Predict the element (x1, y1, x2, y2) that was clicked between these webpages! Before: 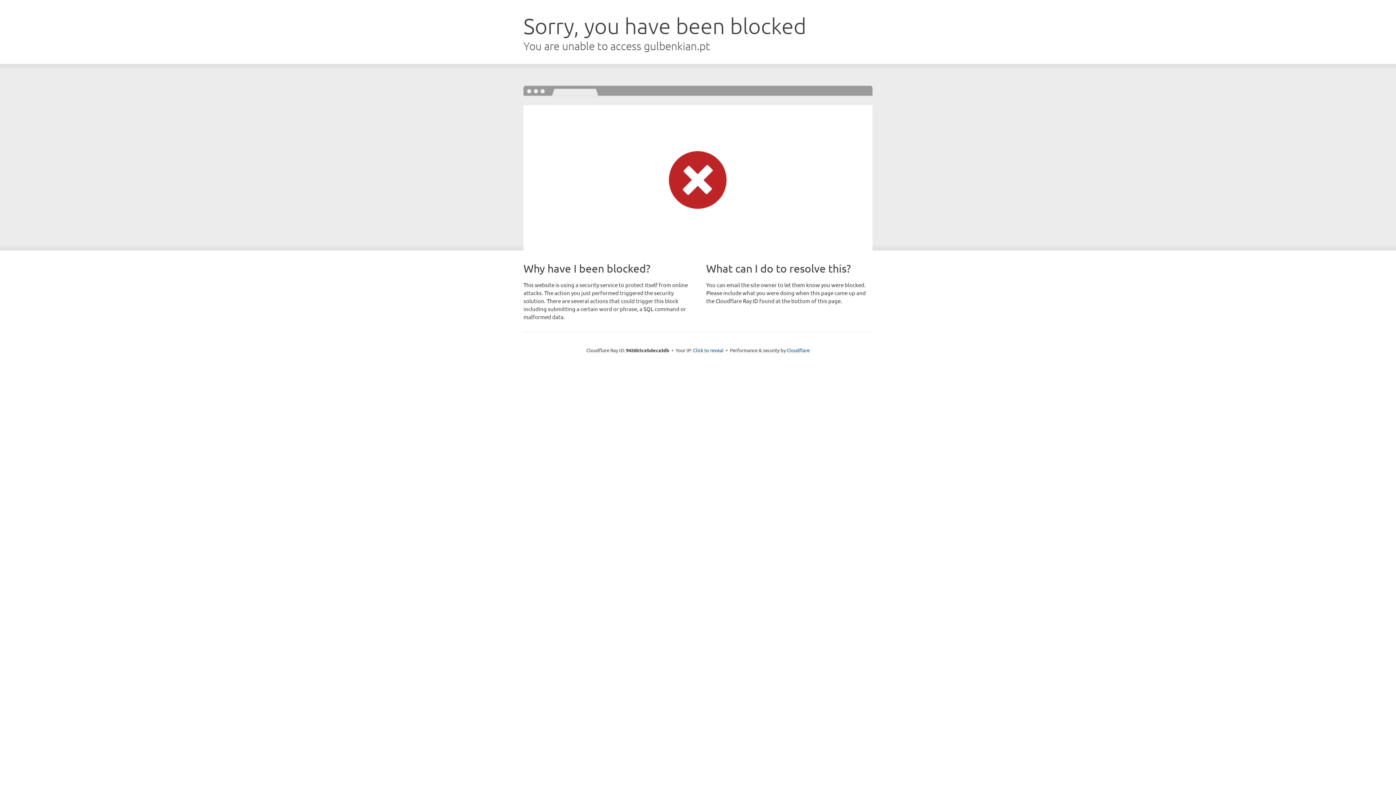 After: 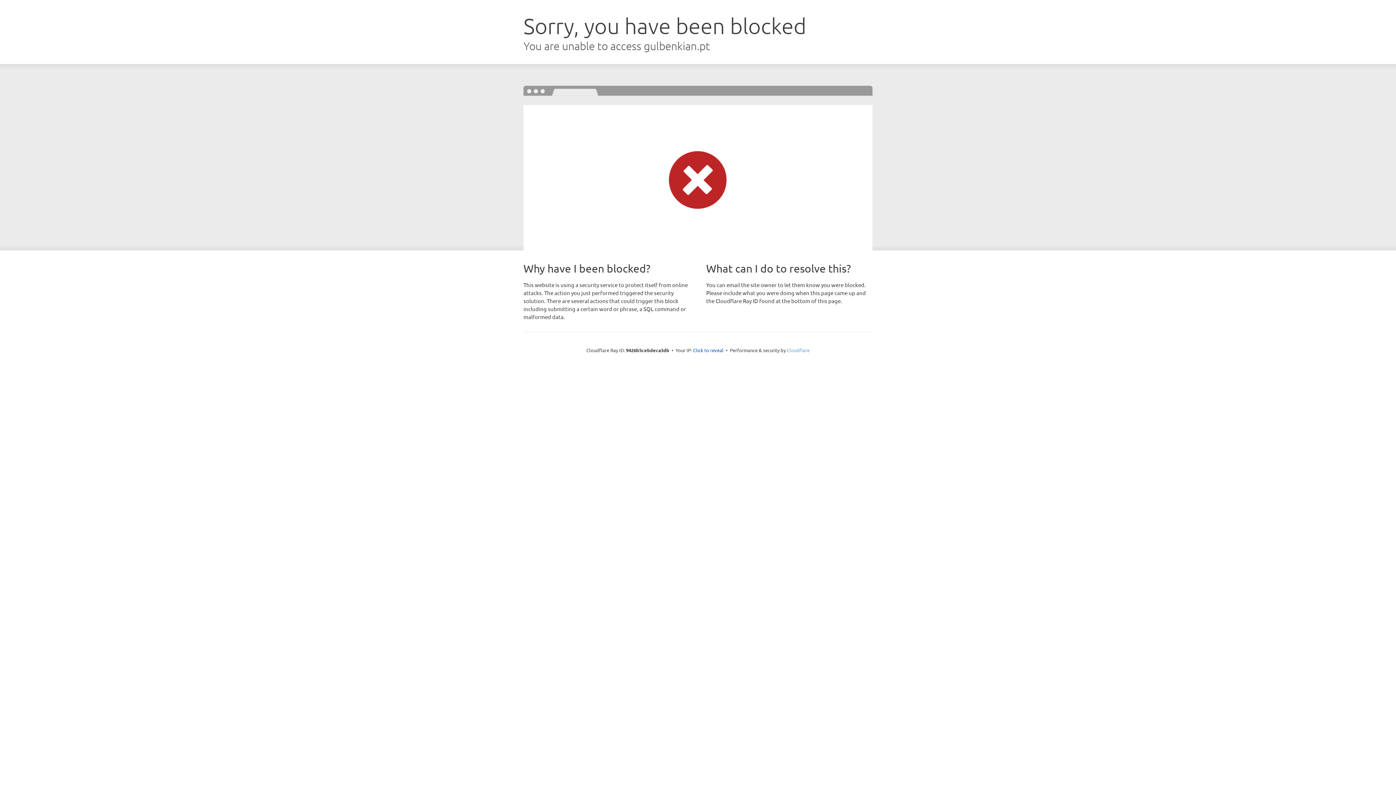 Action: bbox: (786, 347, 809, 353) label: Cloudflare